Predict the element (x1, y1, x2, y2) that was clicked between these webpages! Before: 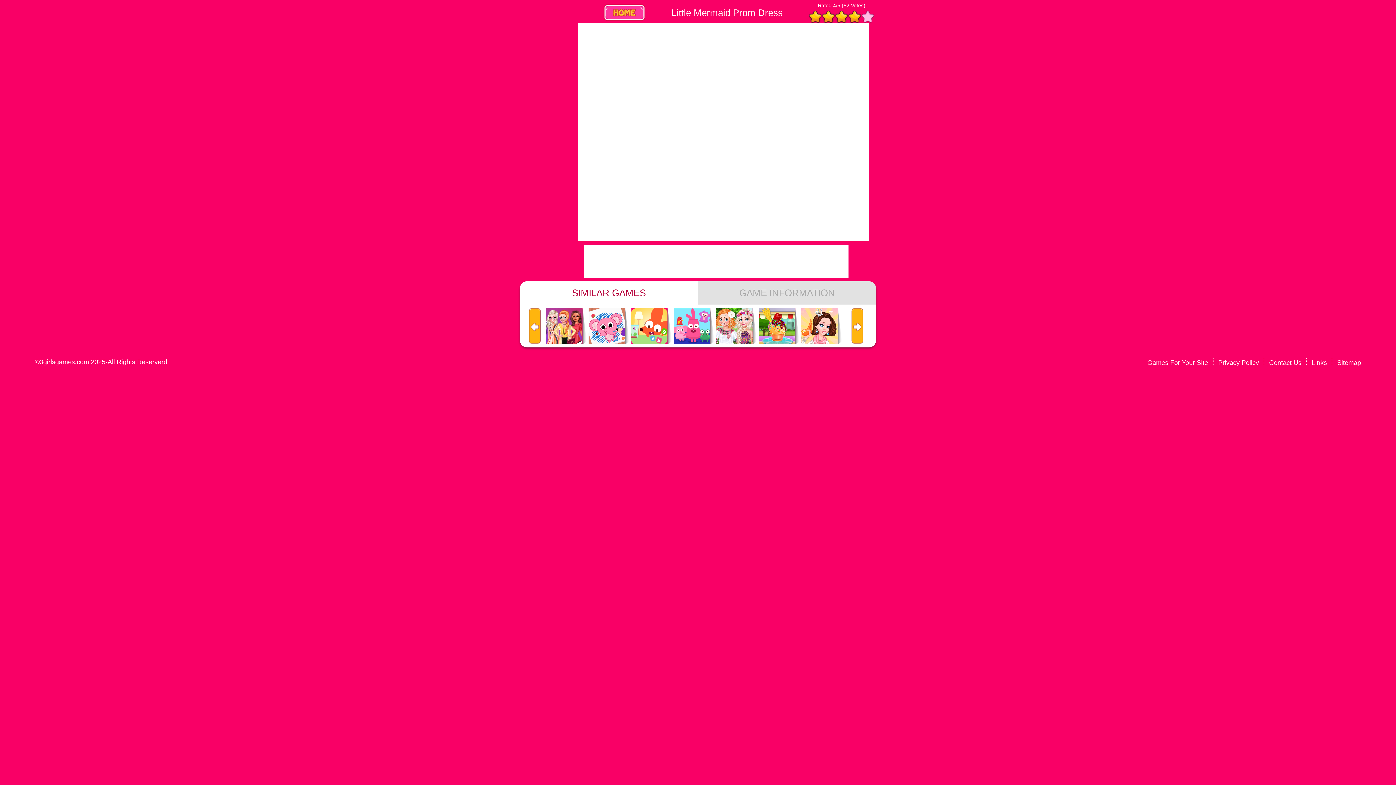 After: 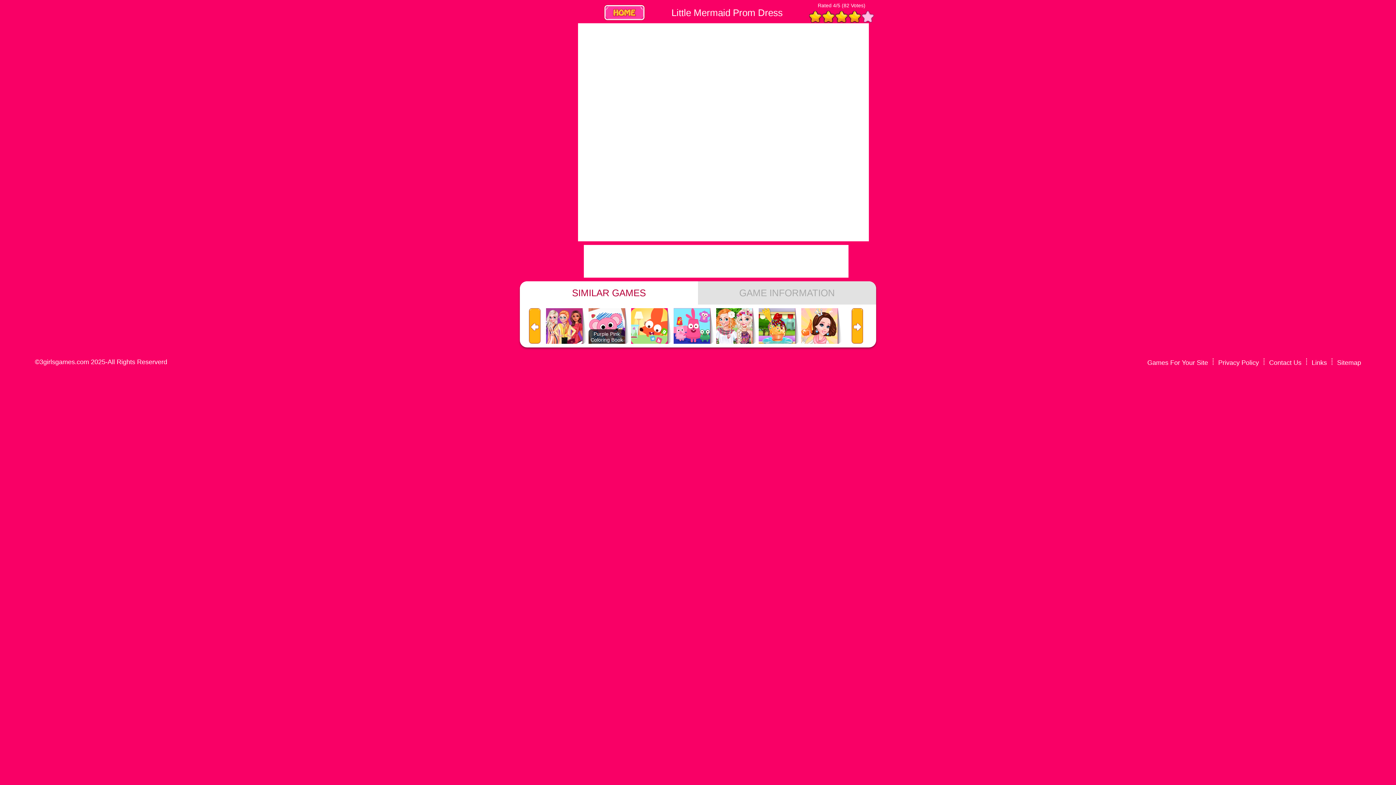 Action: label: Purple Pink Coloring Book bbox: (588, 308, 625, 344)